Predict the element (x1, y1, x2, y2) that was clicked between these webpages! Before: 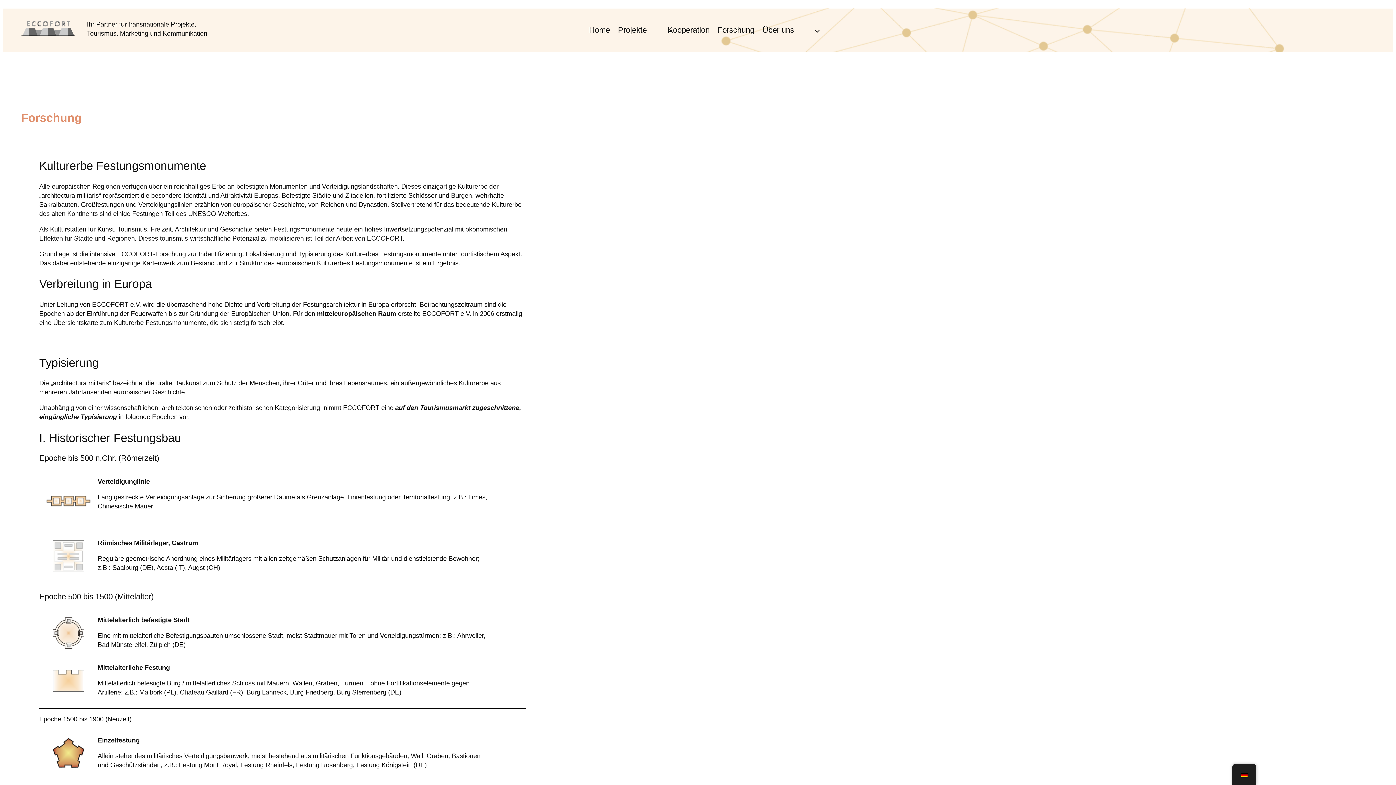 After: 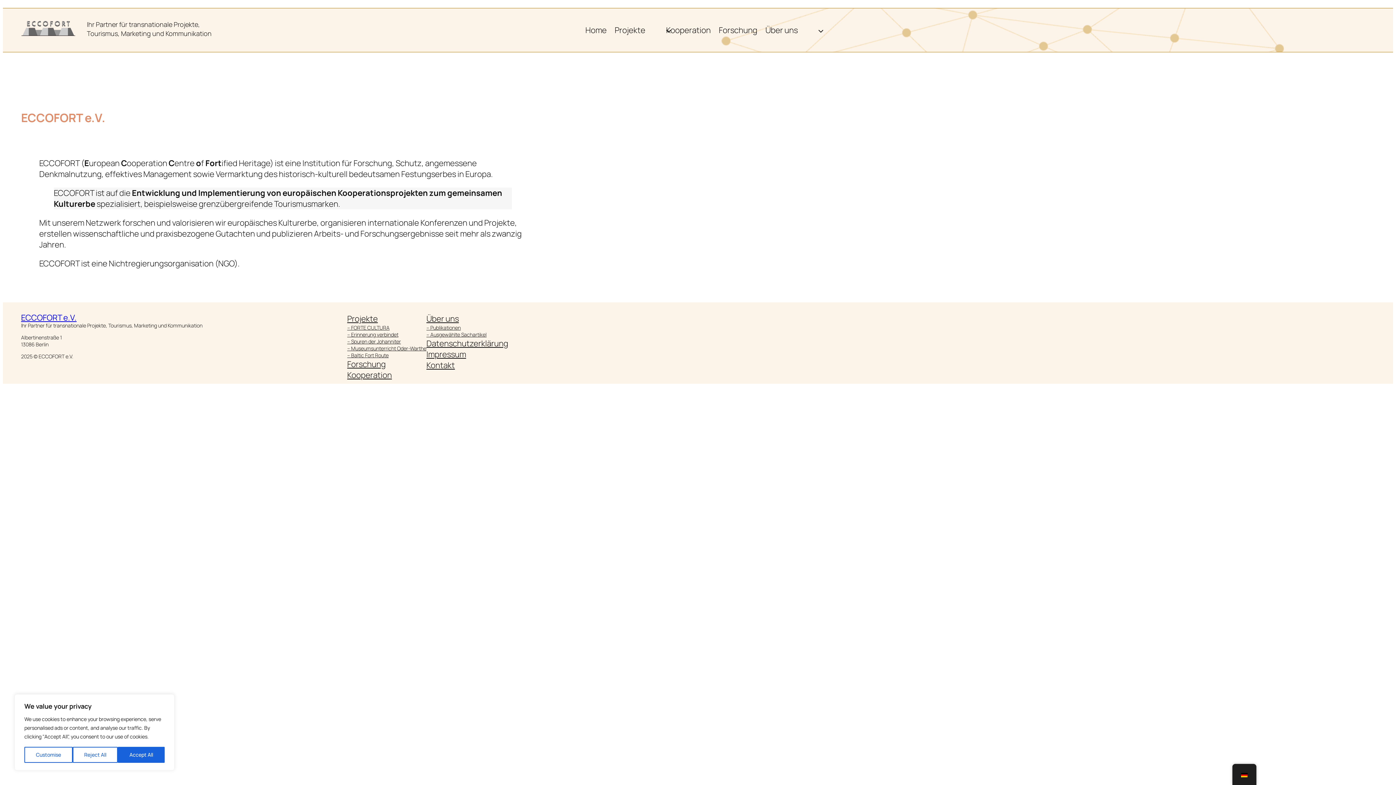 Action: label: Home bbox: (585, 20, 614, 40)